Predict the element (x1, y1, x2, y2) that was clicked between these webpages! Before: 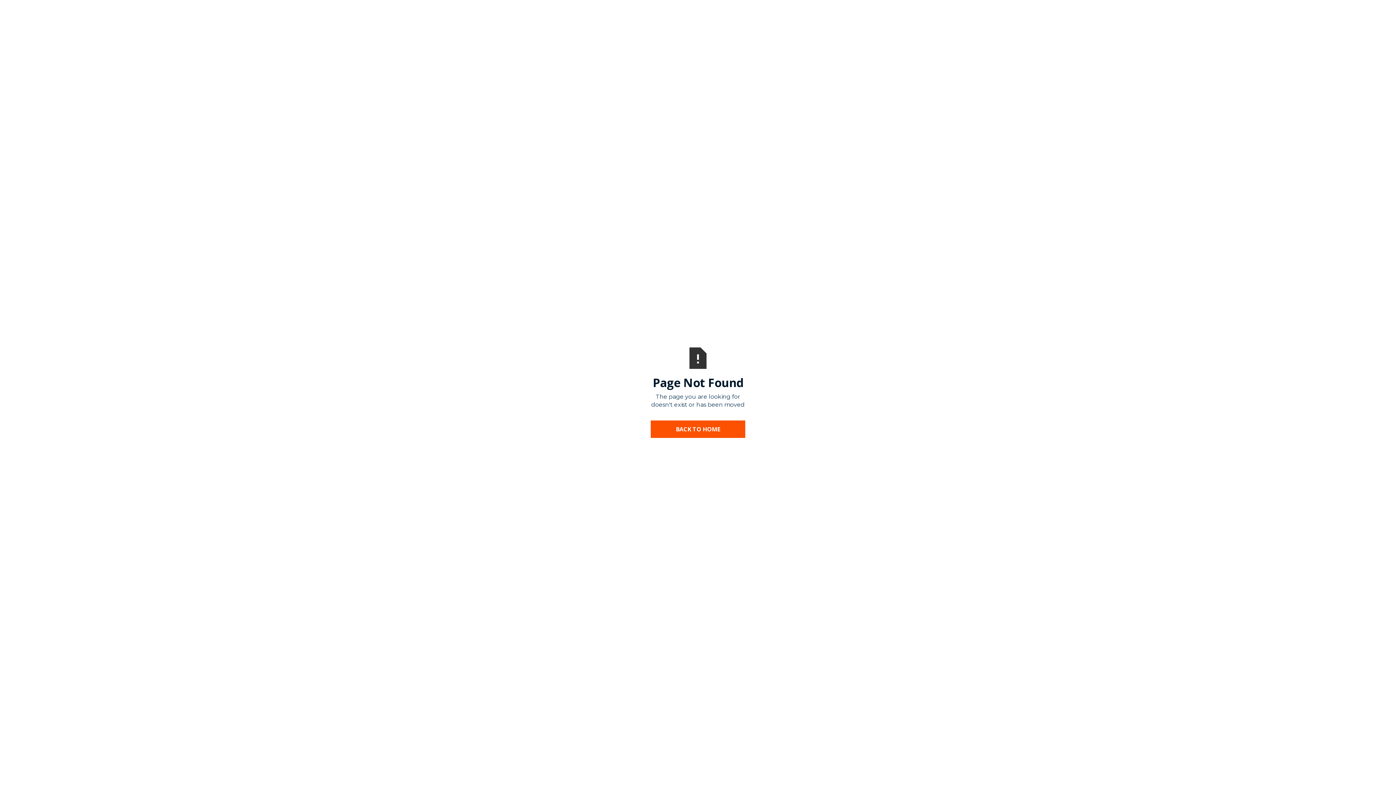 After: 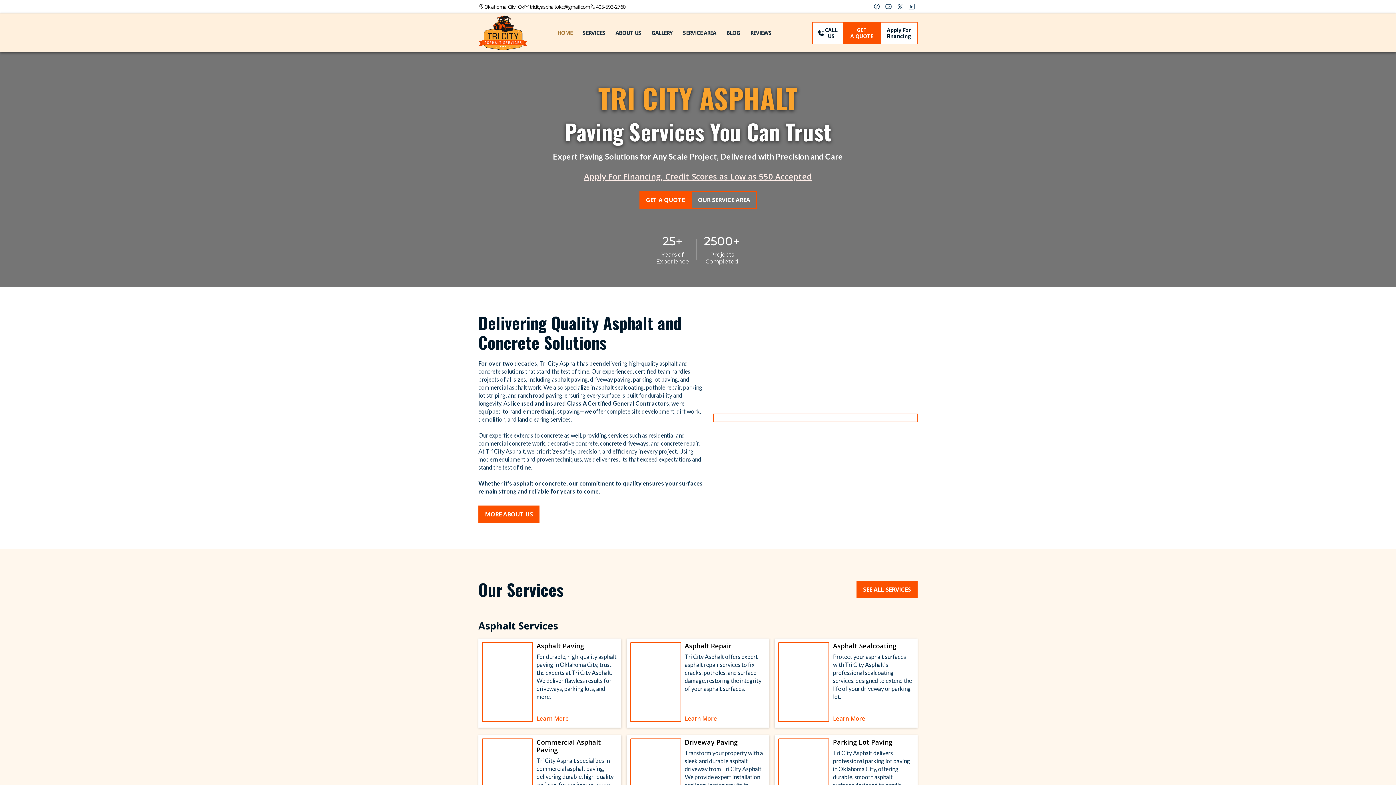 Action: bbox: (650, 420, 745, 438) label: BACK TO HOME